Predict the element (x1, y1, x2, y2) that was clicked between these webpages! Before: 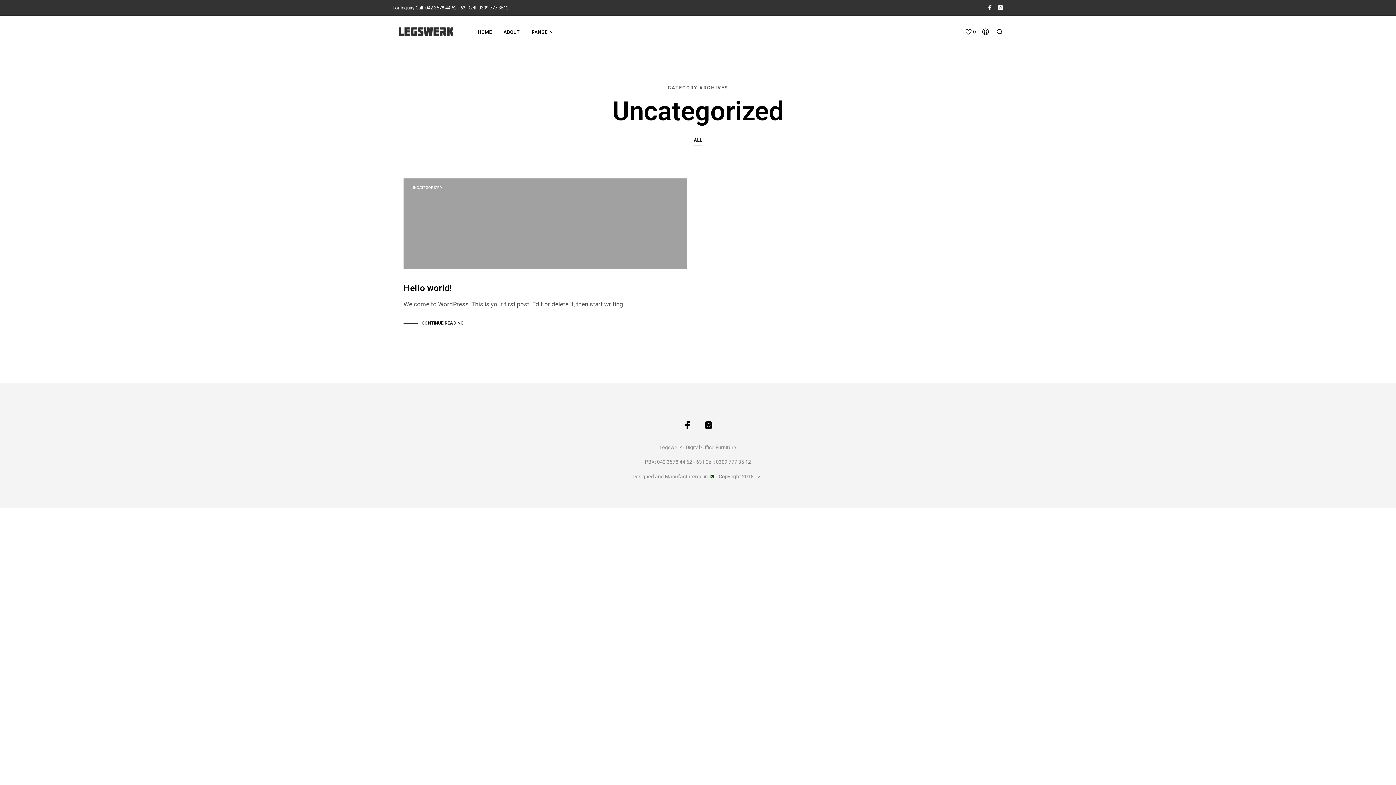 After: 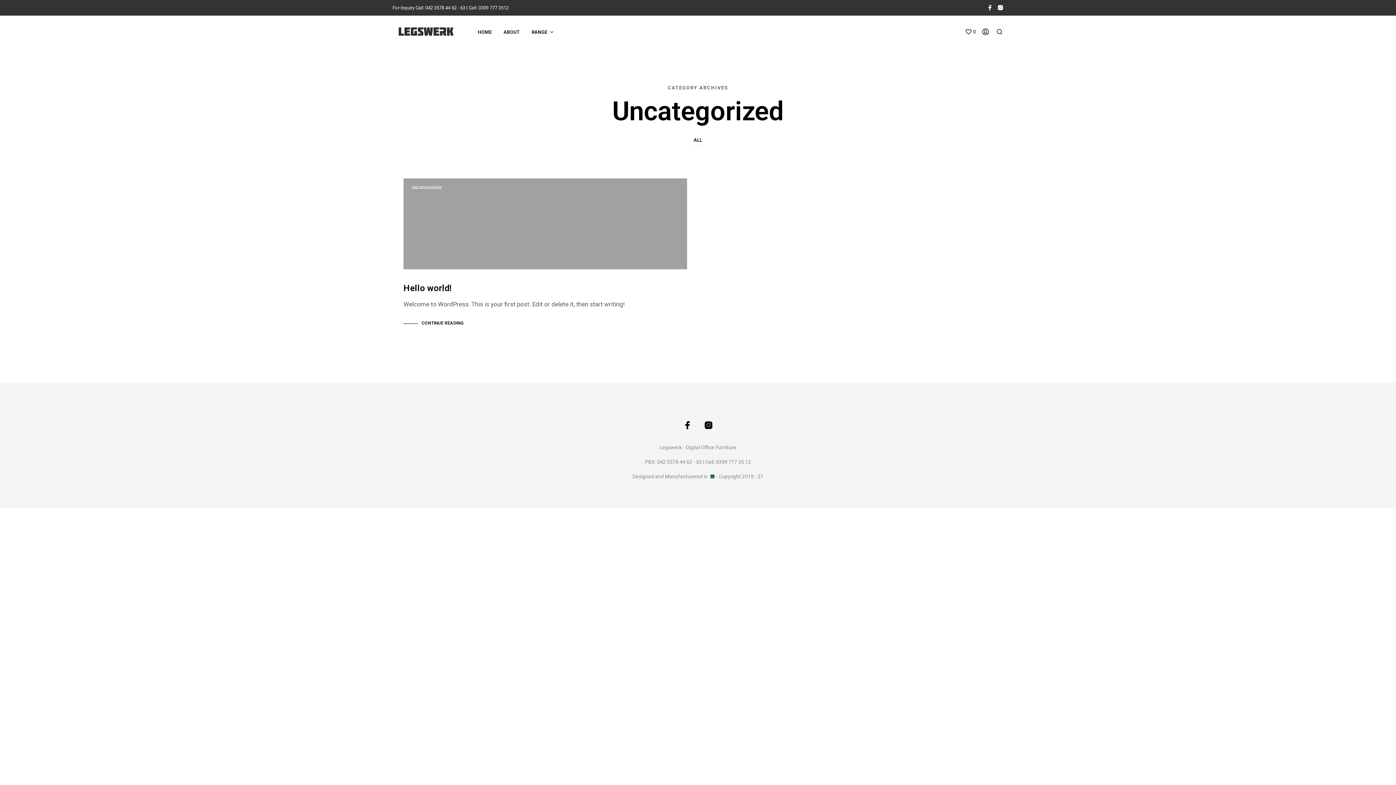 Action: label: UNCATEGORIZED bbox: (411, 185, 442, 189)